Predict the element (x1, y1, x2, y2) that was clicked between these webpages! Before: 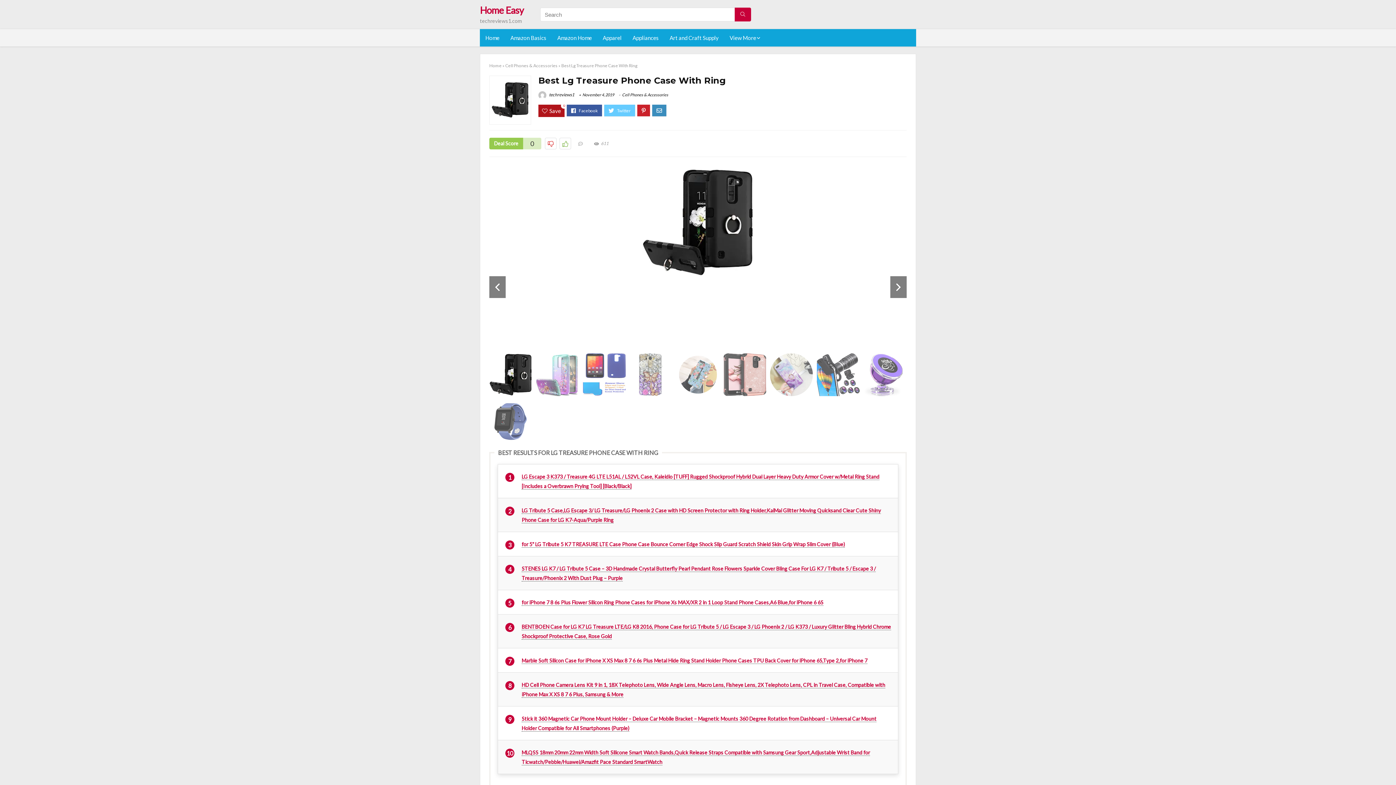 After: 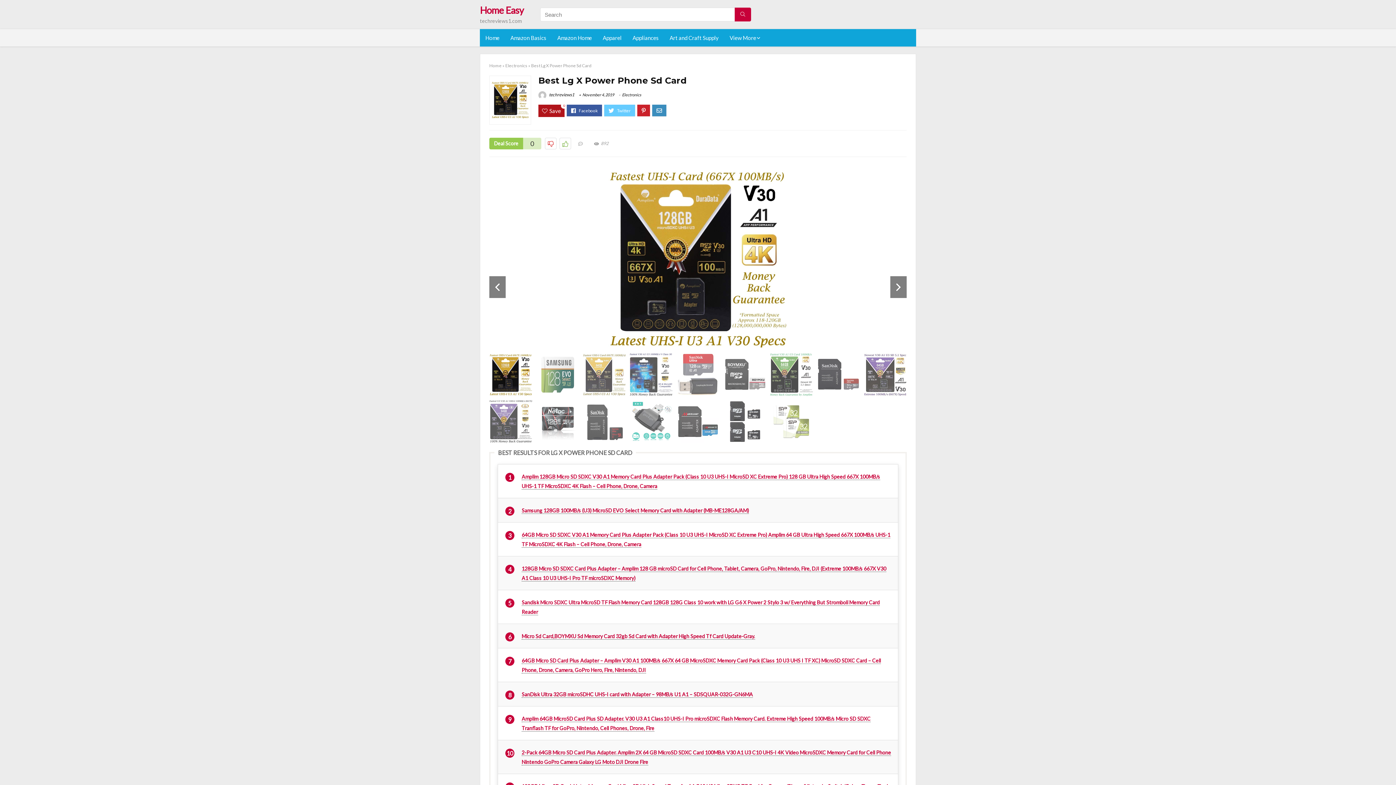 Action: label: PREVIOUS
Best Lg X Power Phone Sd Card bbox: (0, 749, 14, 785)